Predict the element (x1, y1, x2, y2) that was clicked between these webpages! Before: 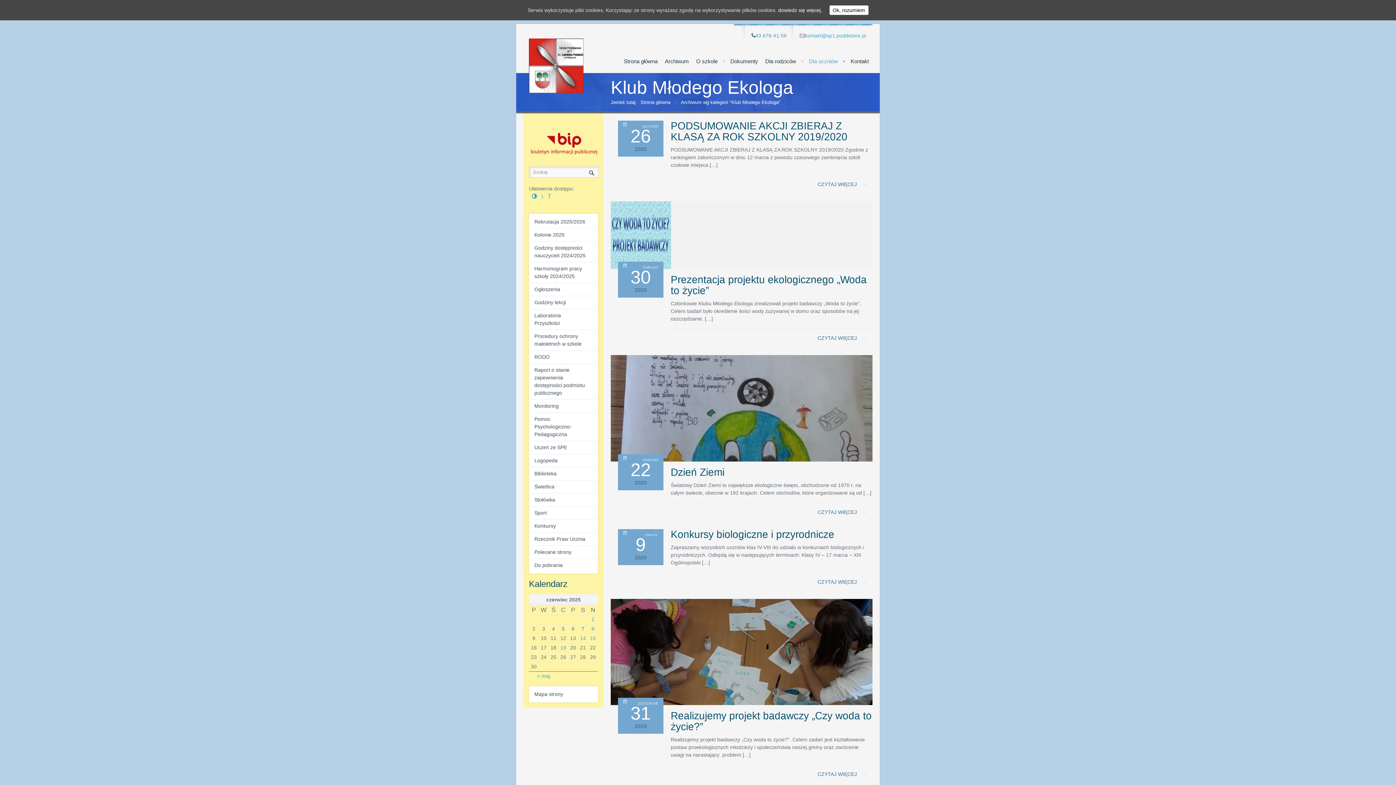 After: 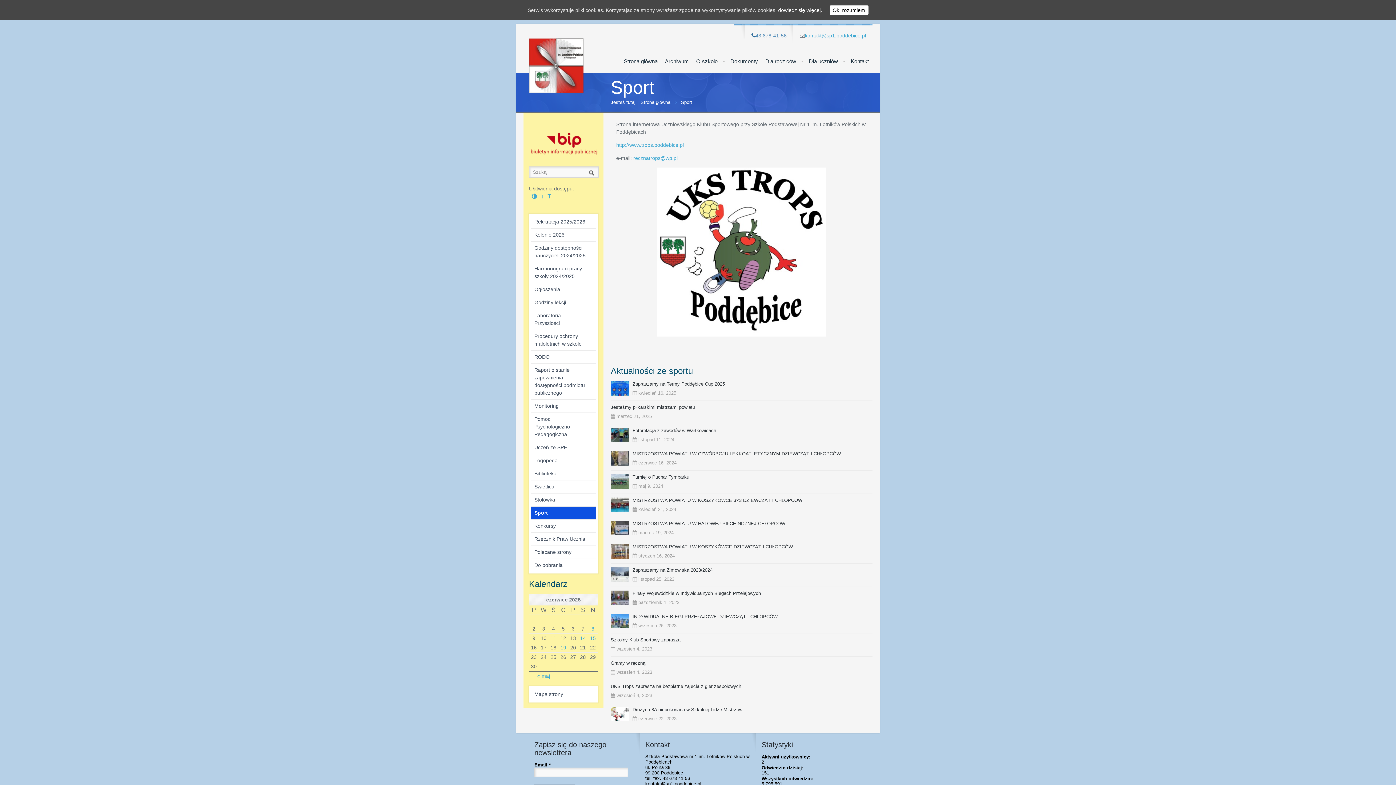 Action: label: Sport bbox: (530, 506, 596, 520)